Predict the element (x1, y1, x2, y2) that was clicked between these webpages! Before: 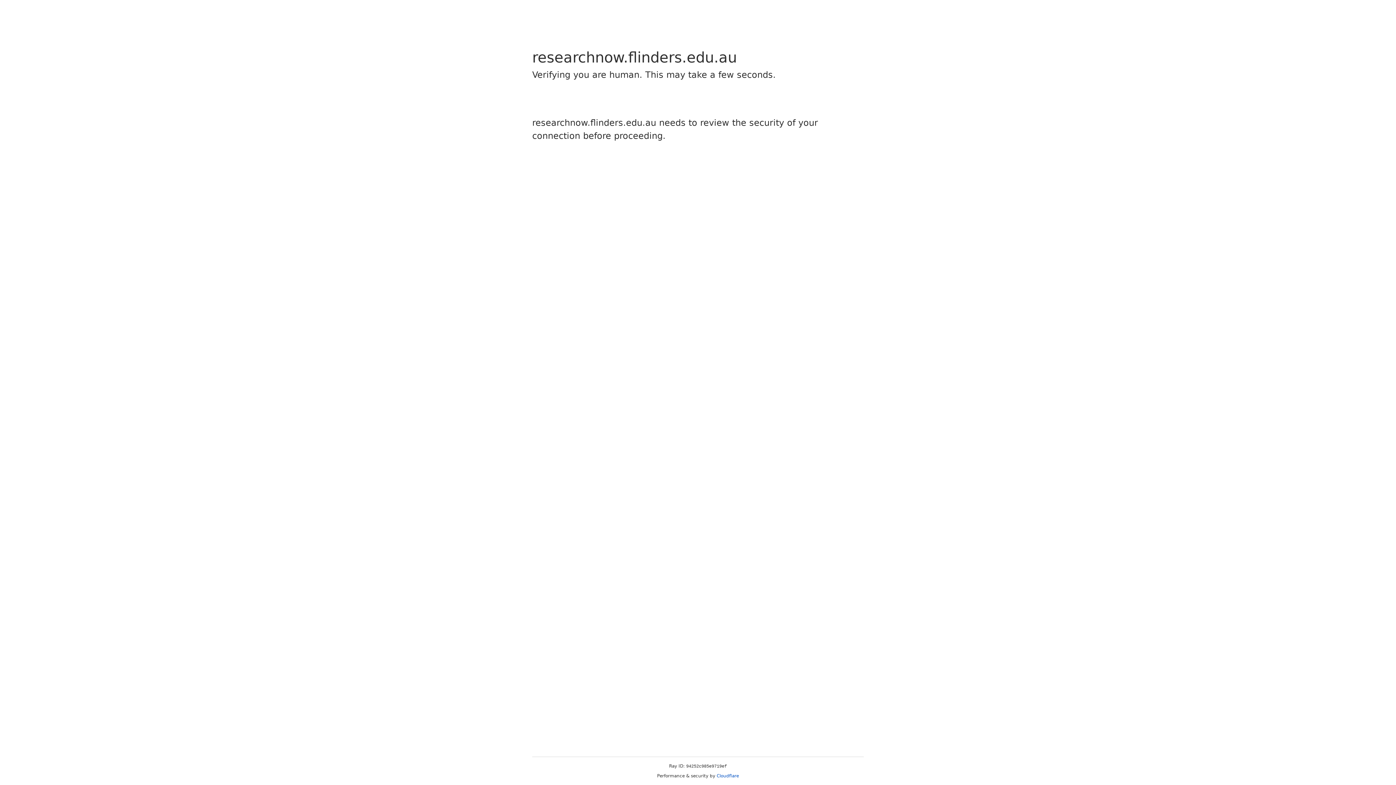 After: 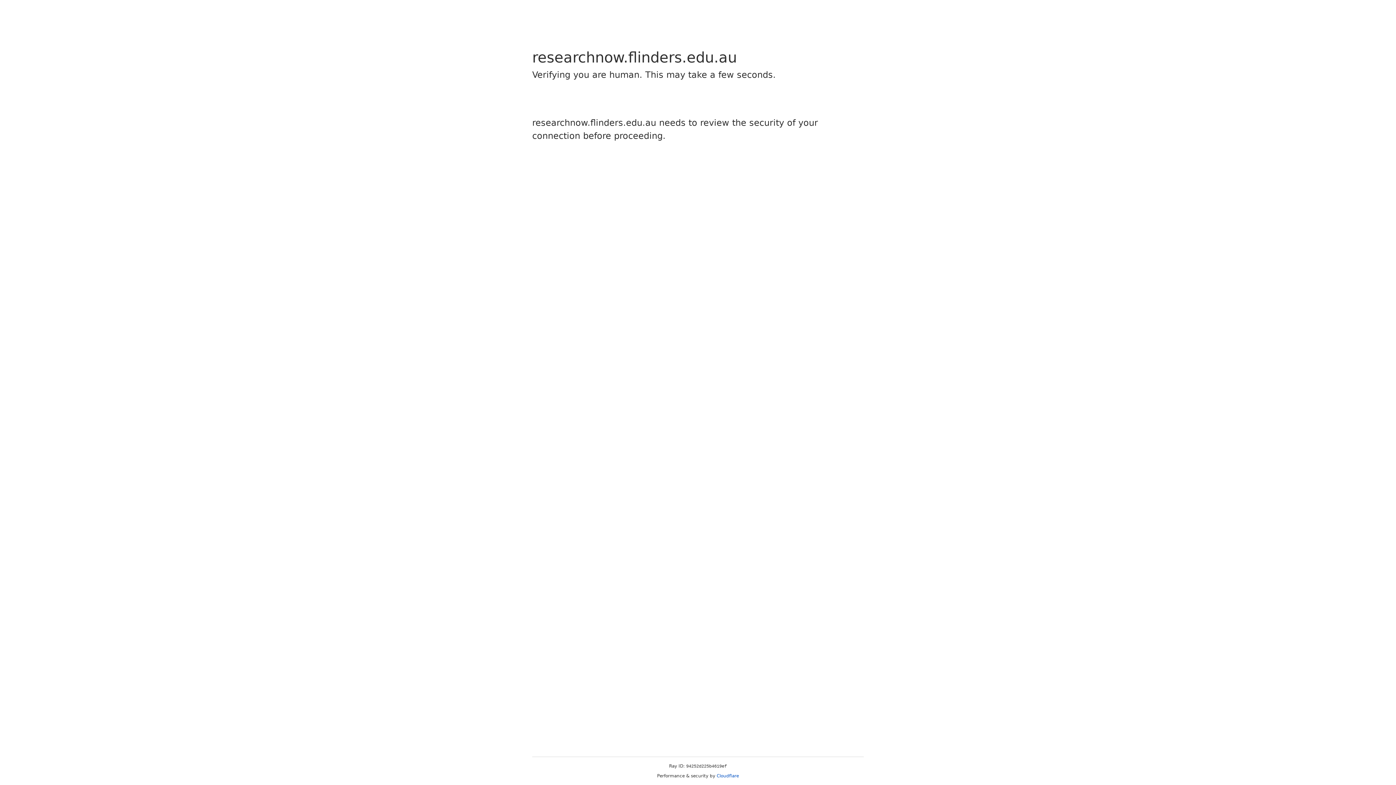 Action: label: Cloudflare bbox: (716, 773, 739, 778)